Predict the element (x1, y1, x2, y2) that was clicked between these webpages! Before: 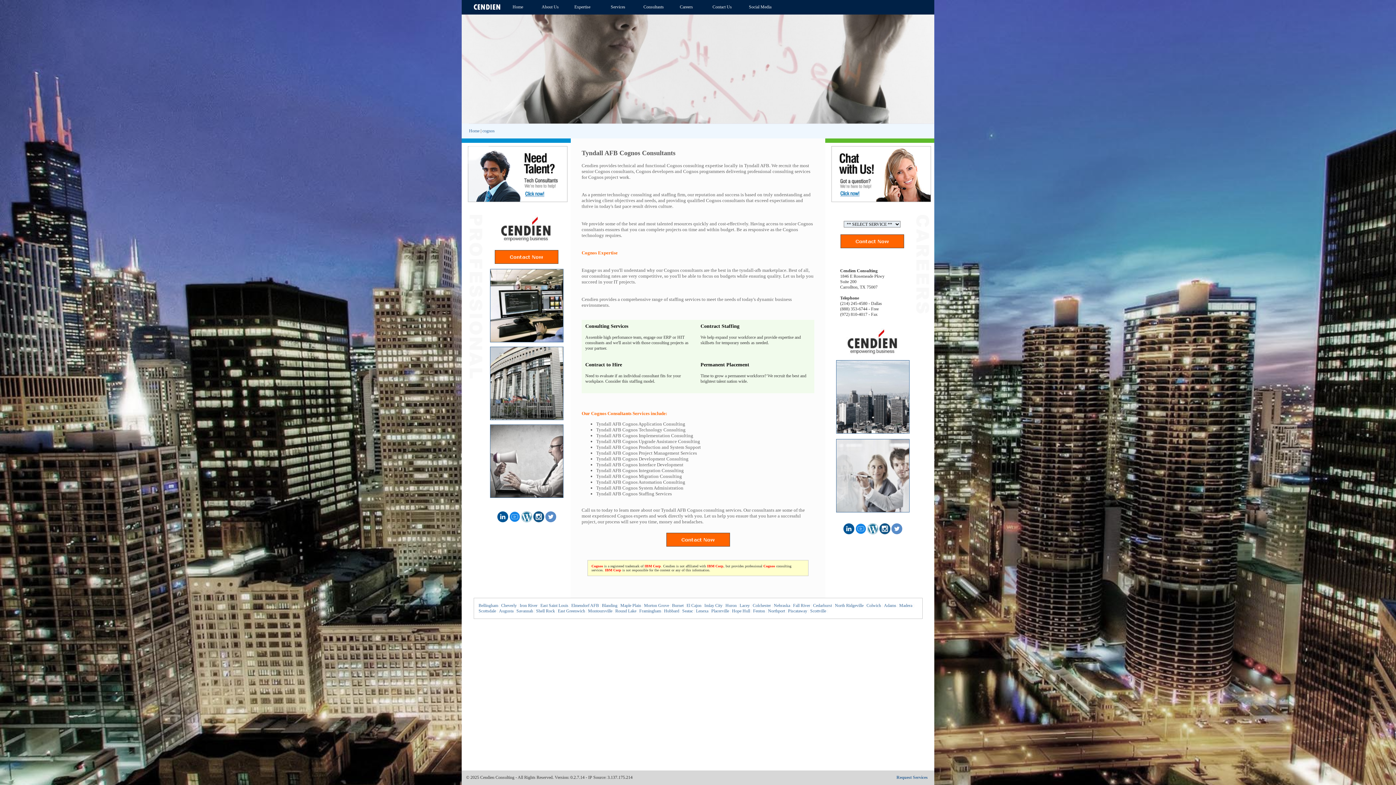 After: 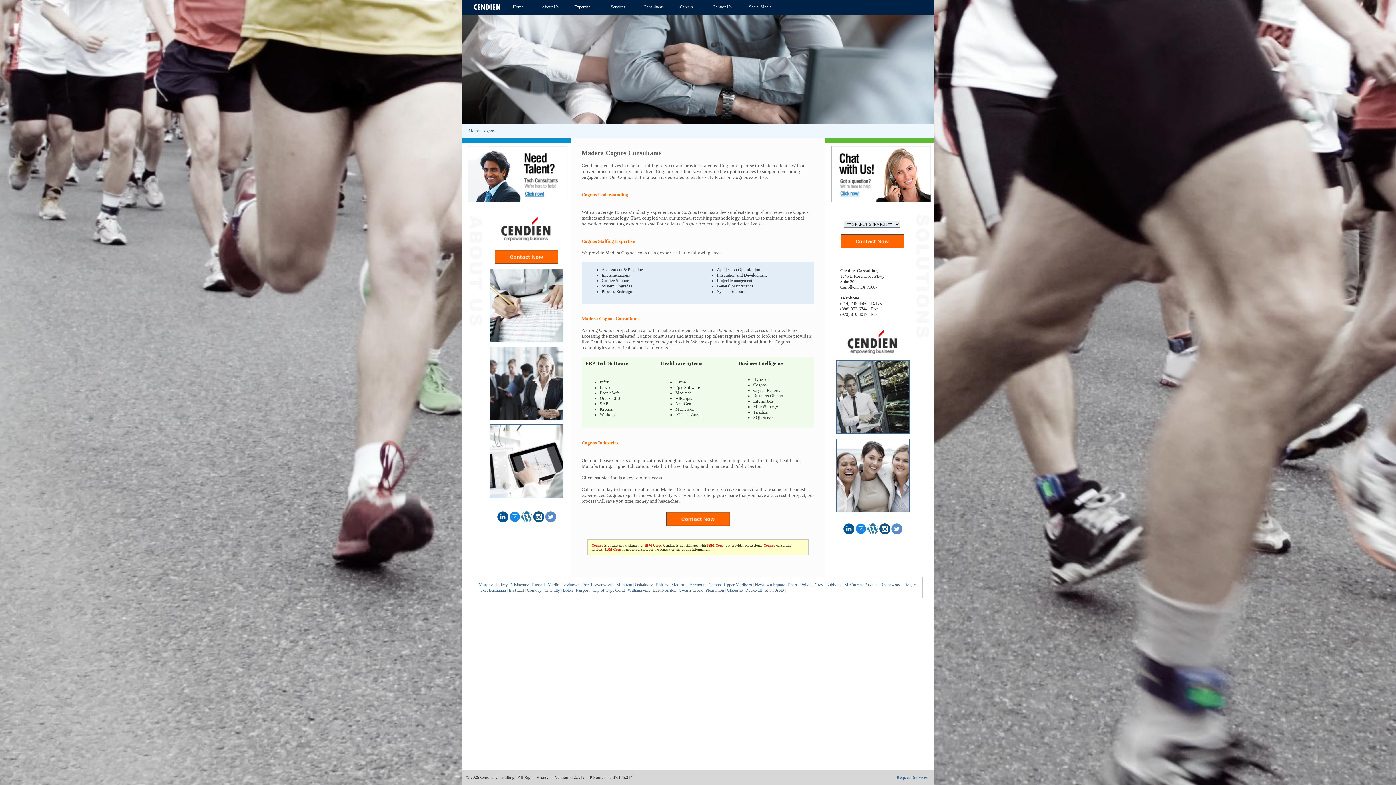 Action: label: Madera bbox: (899, 603, 912, 608)